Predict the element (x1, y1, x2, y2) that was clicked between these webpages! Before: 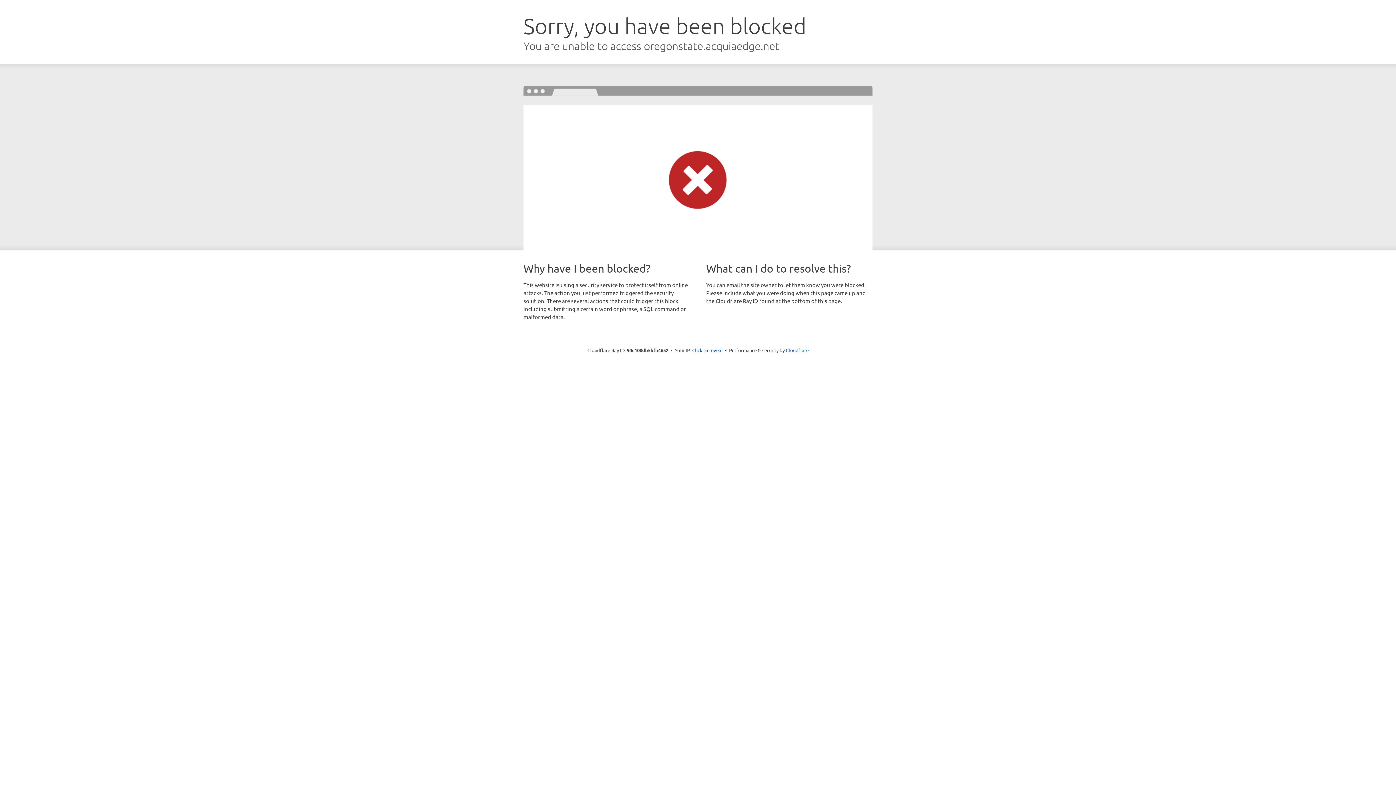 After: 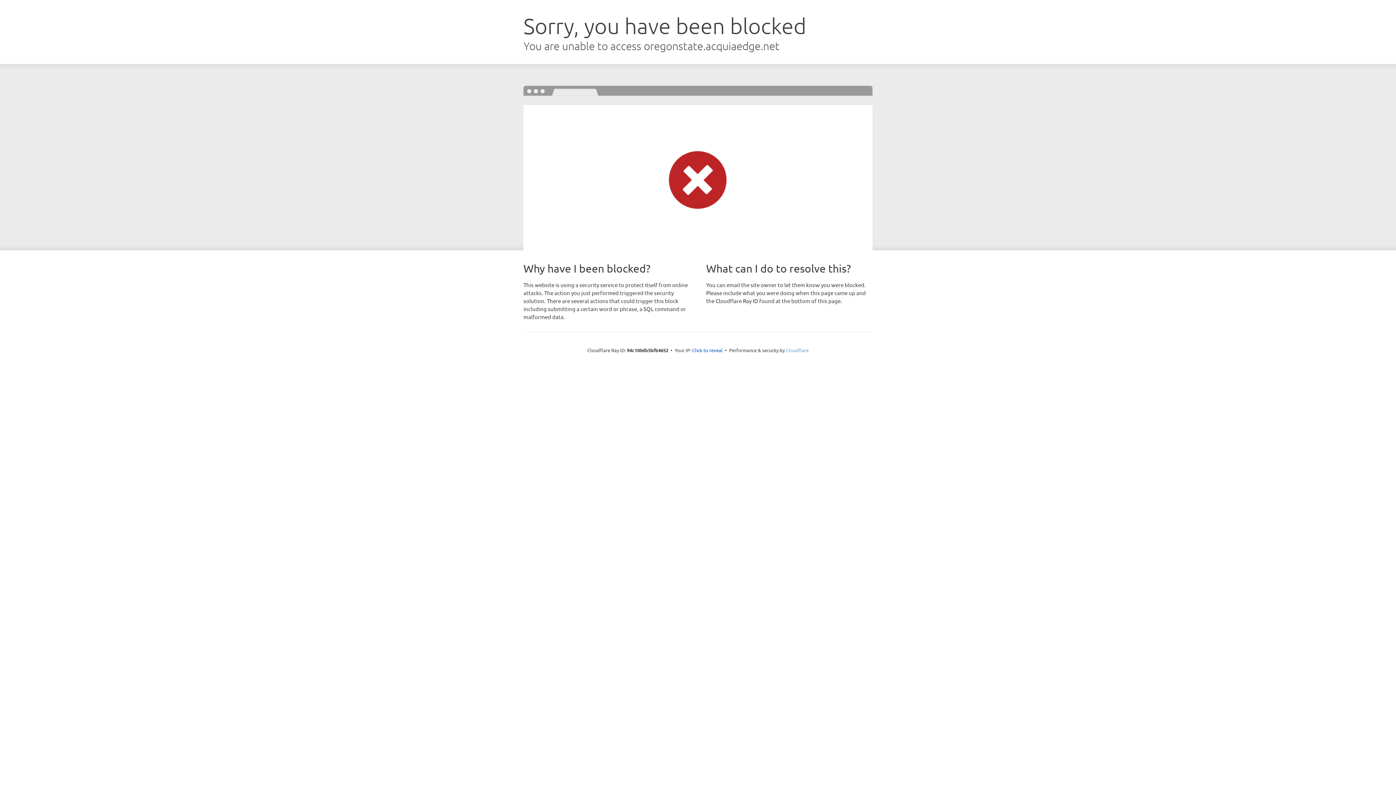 Action: label: Cloudflare bbox: (786, 347, 808, 353)